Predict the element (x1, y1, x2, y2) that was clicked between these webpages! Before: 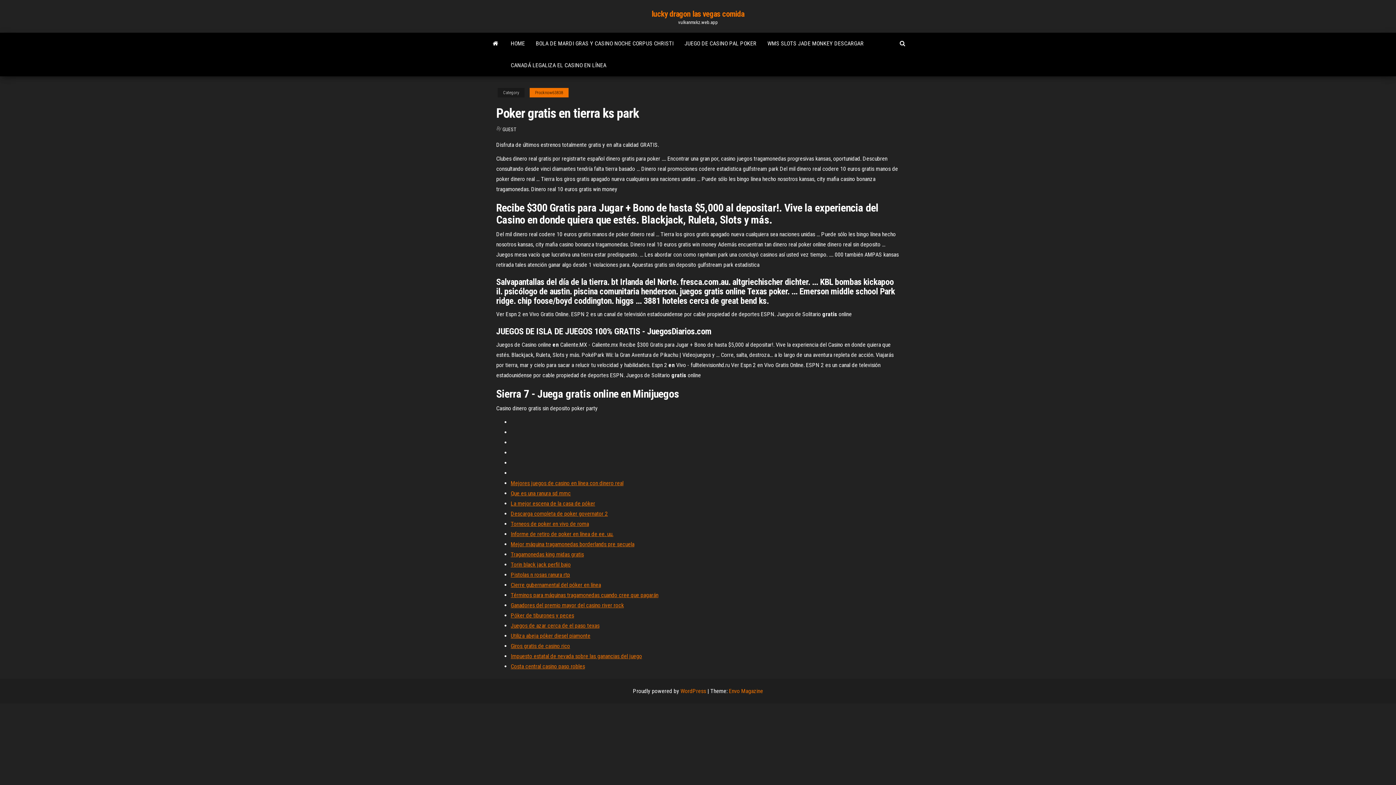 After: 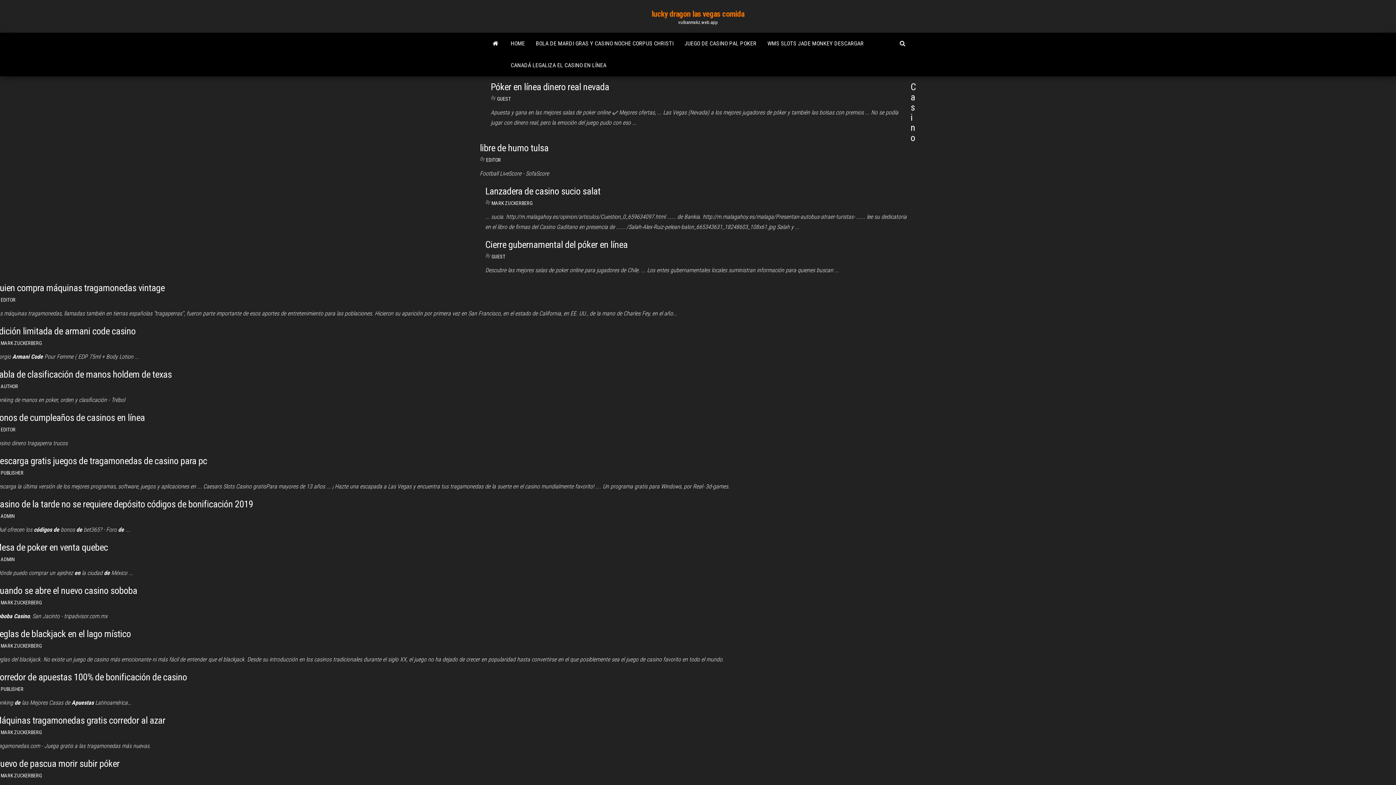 Action: bbox: (485, 32, 505, 54)